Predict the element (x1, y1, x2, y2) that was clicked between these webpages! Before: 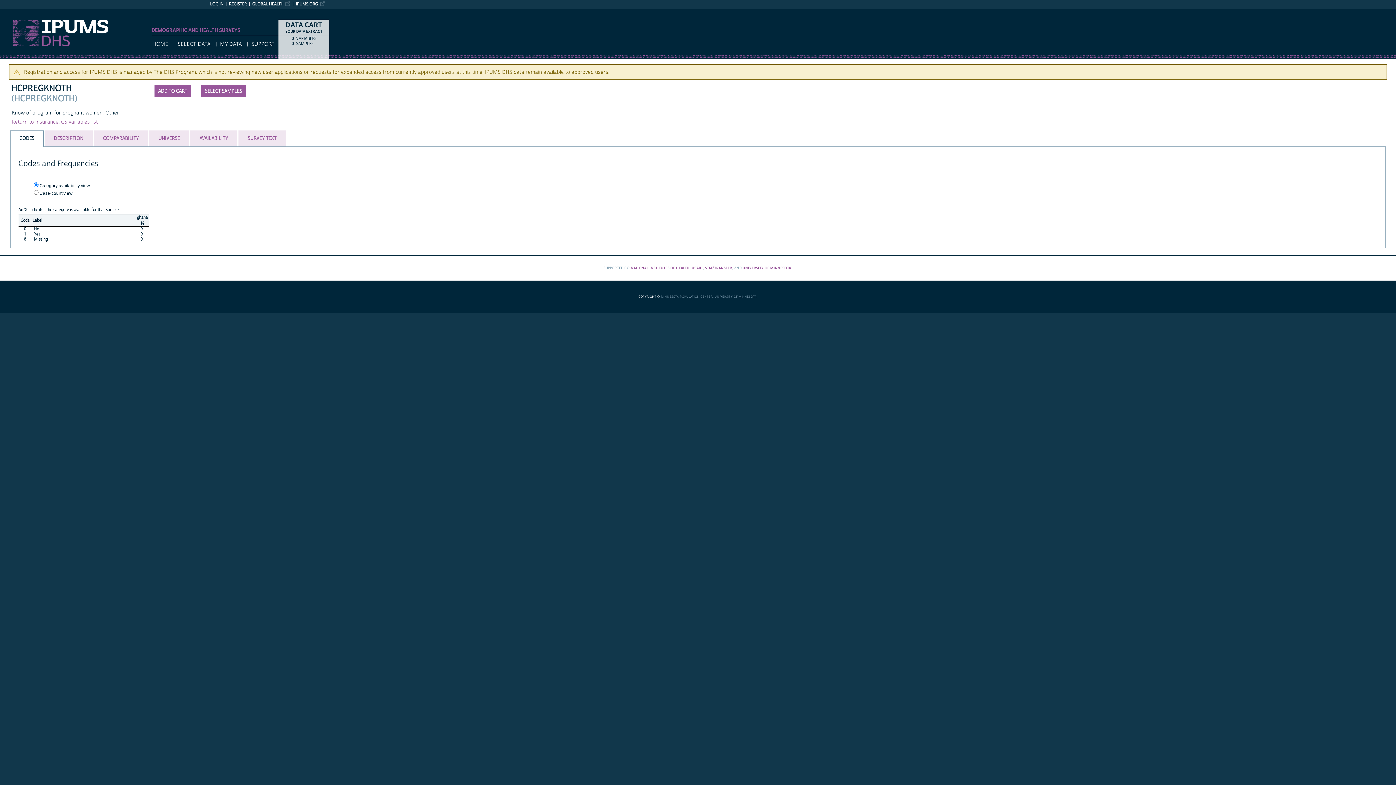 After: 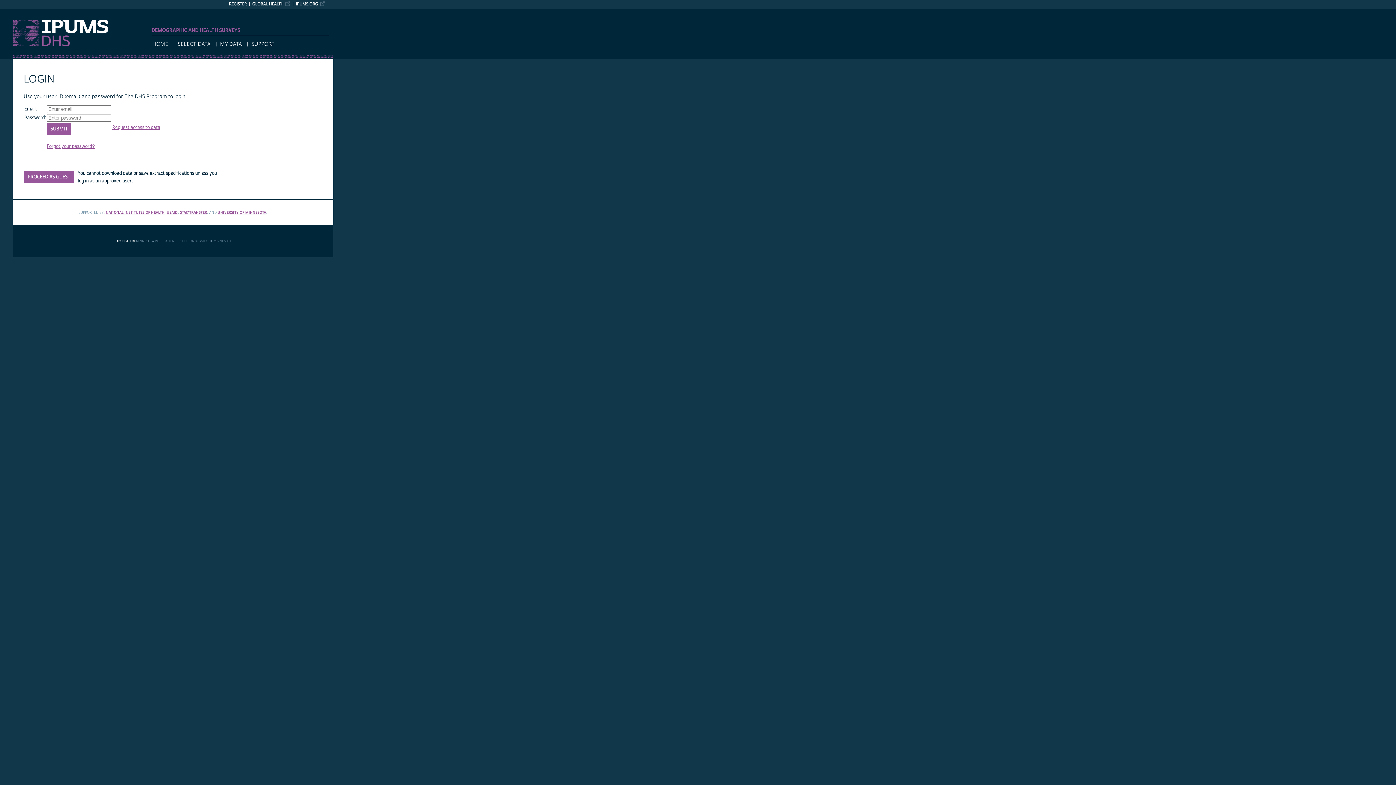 Action: bbox: (210, 1, 223, 6) label: LOG IN